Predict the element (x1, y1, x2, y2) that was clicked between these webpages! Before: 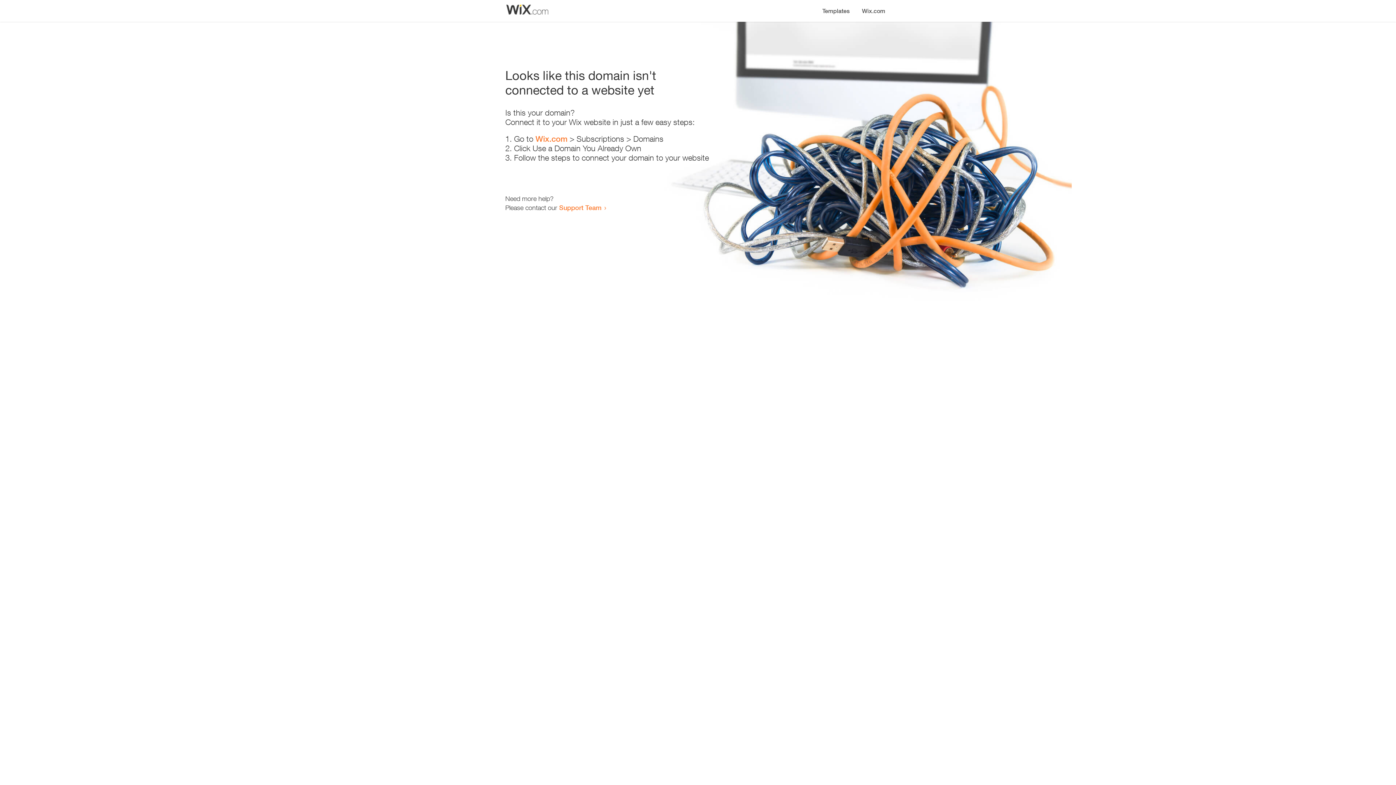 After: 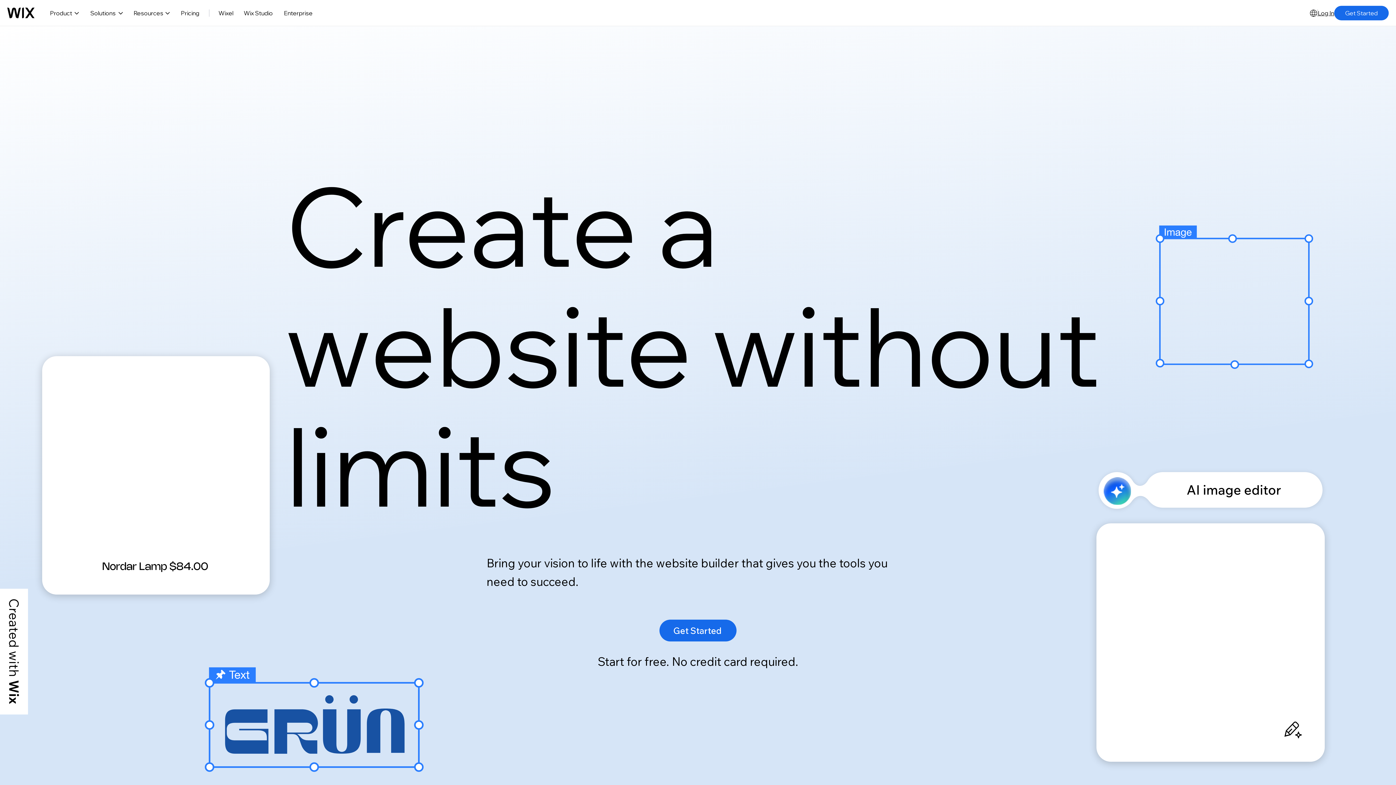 Action: bbox: (856, 0, 890, 14) label: Wix.com